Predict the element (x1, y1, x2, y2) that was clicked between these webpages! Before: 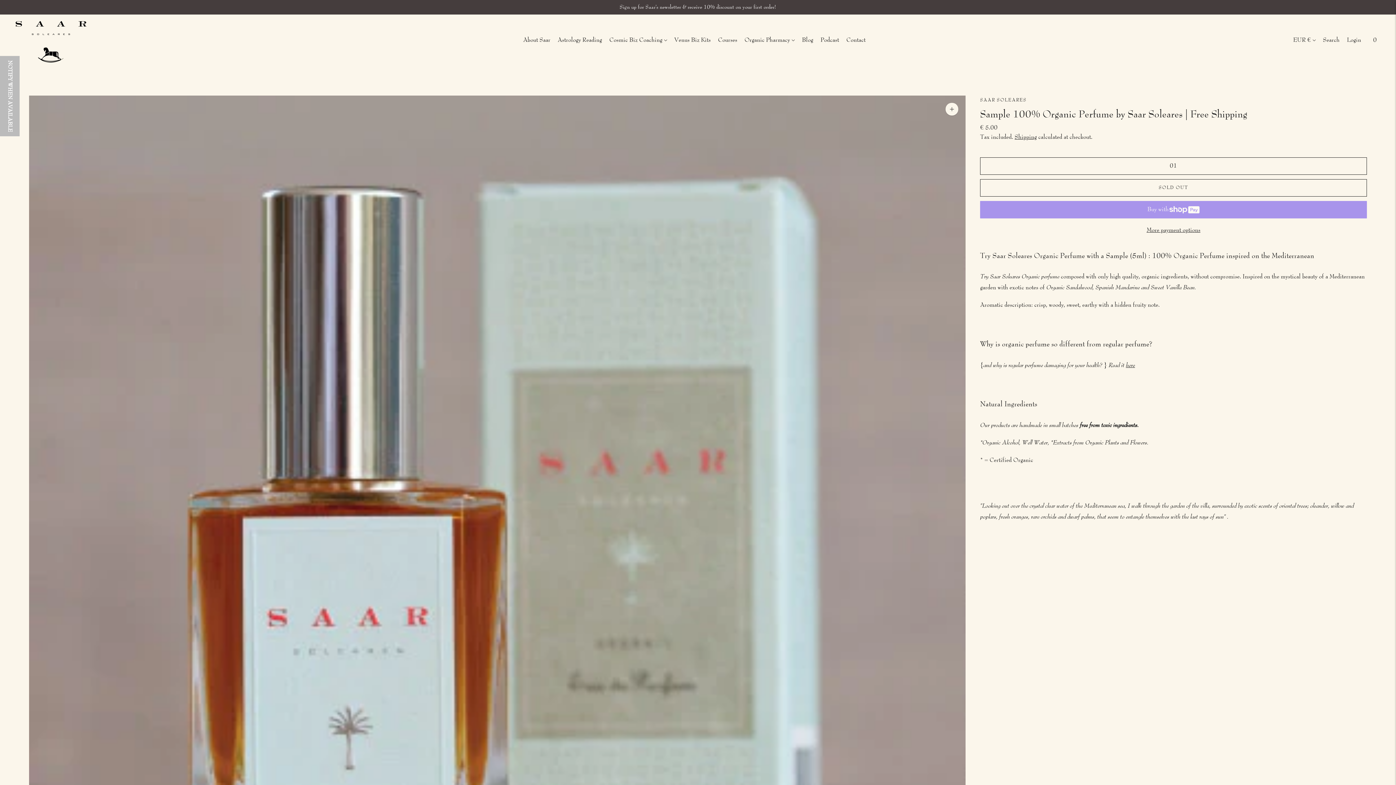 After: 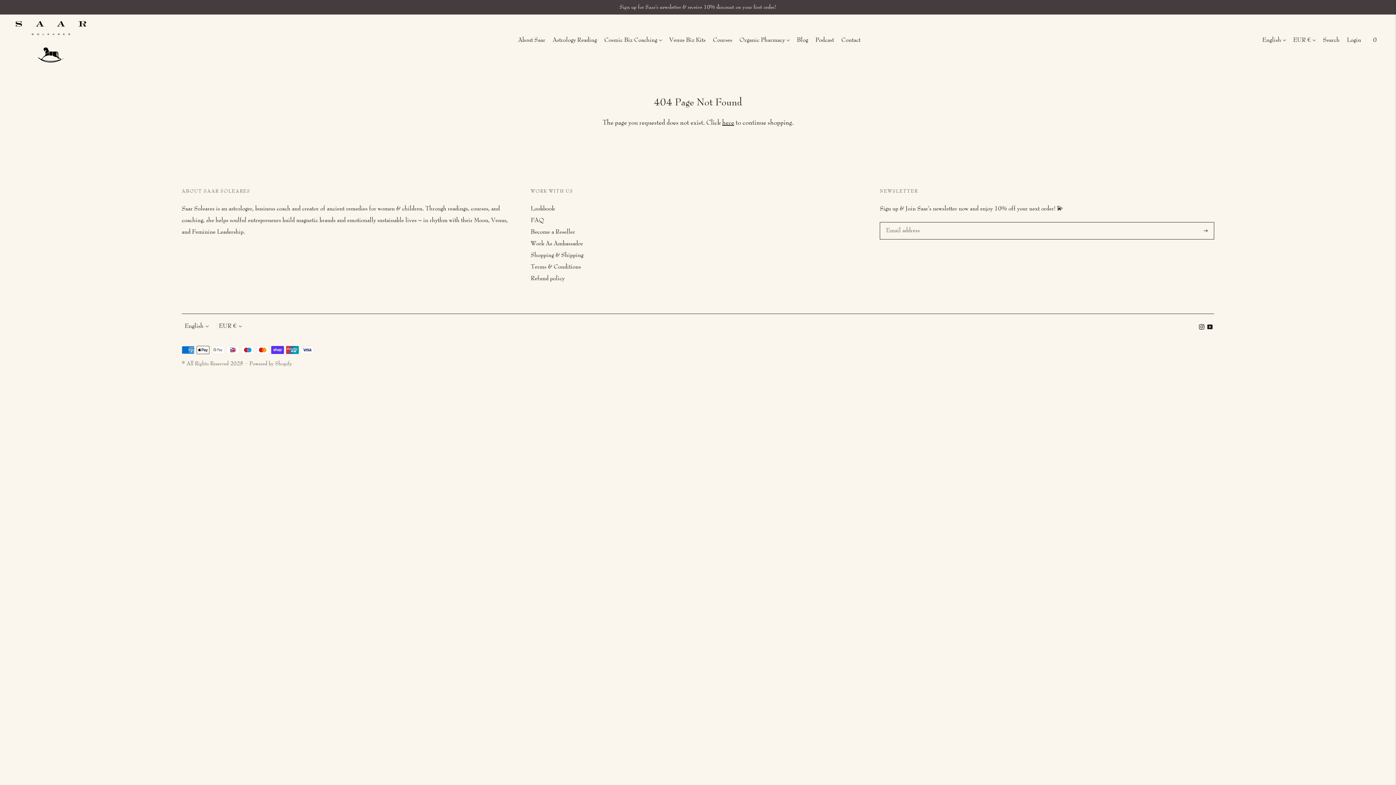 Action: bbox: (1126, 361, 1135, 369) label: here